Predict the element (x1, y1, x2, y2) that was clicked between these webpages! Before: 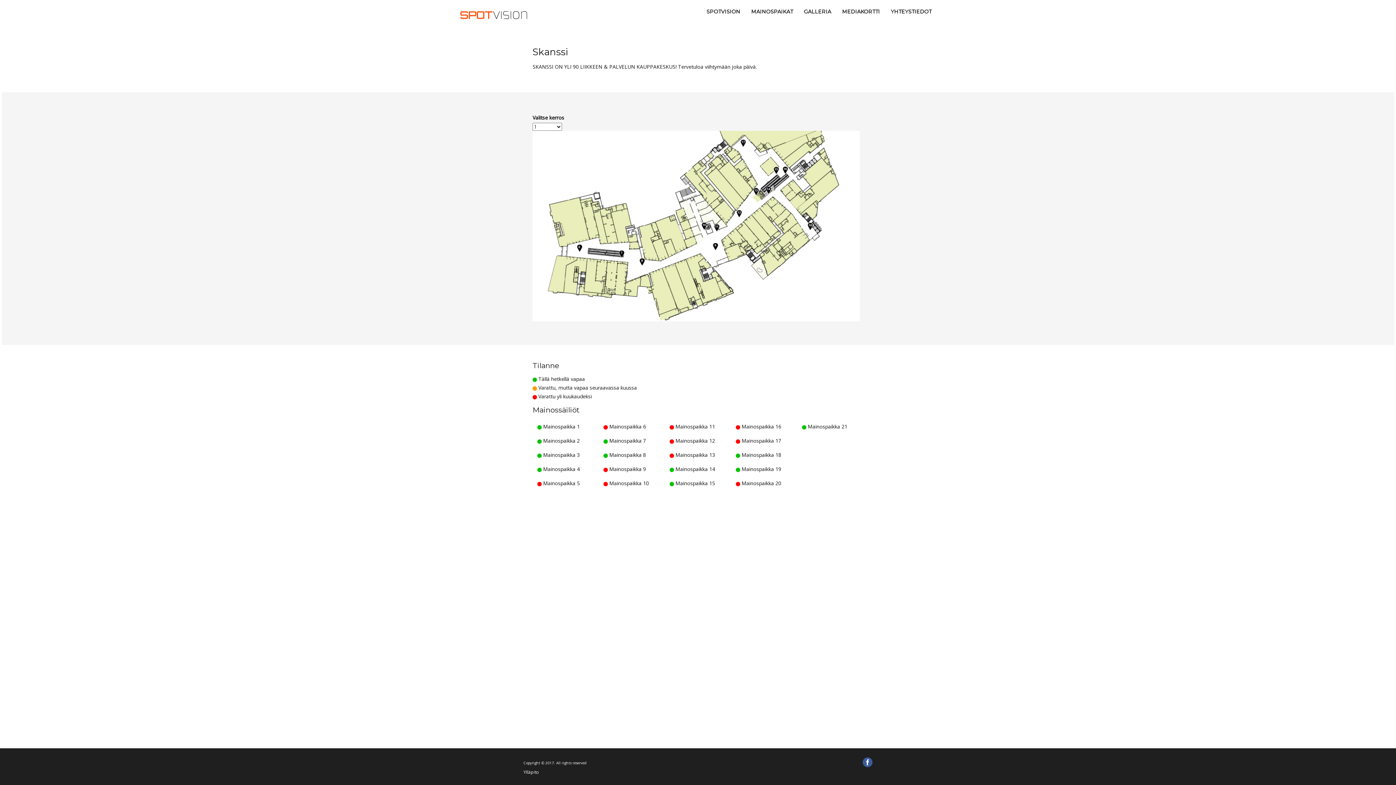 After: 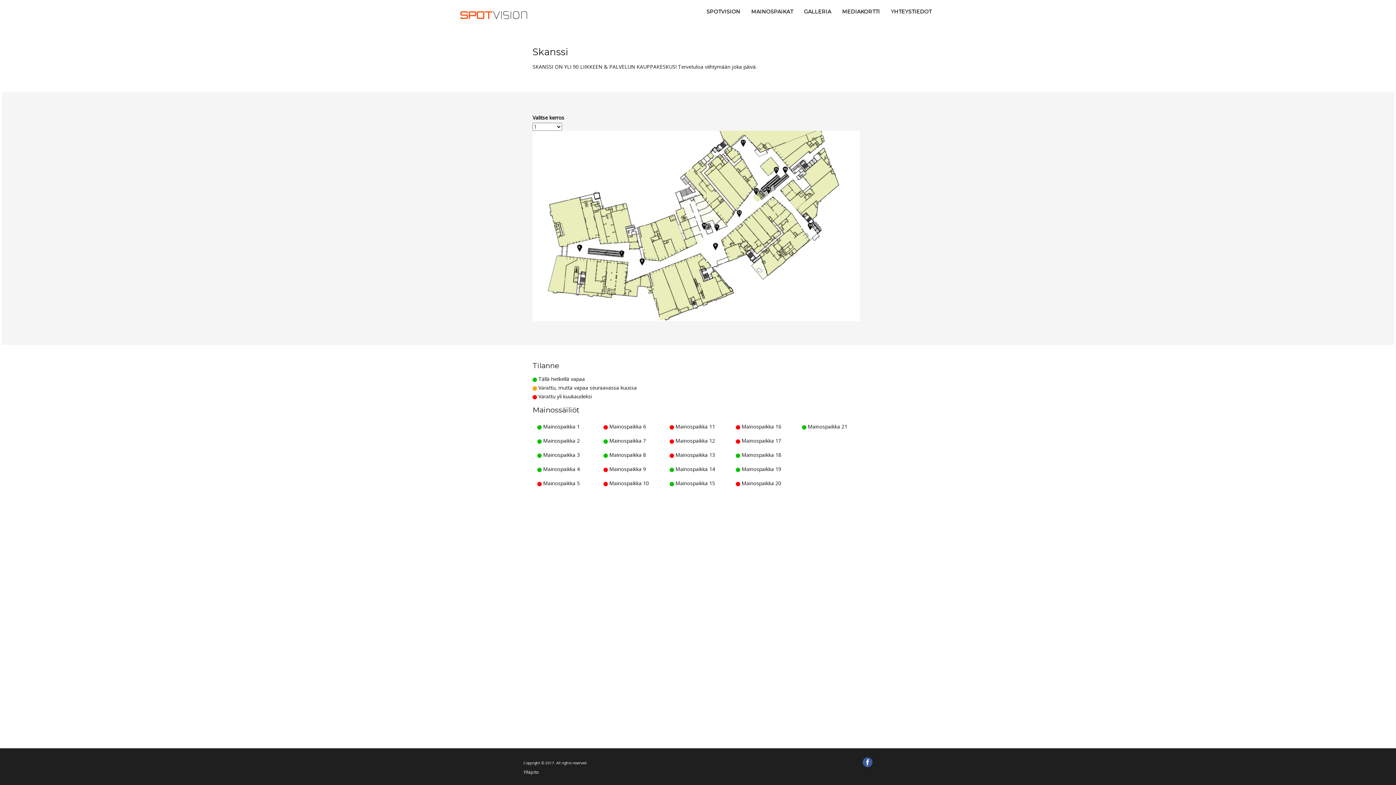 Action: bbox: (862, 762, 872, 769)